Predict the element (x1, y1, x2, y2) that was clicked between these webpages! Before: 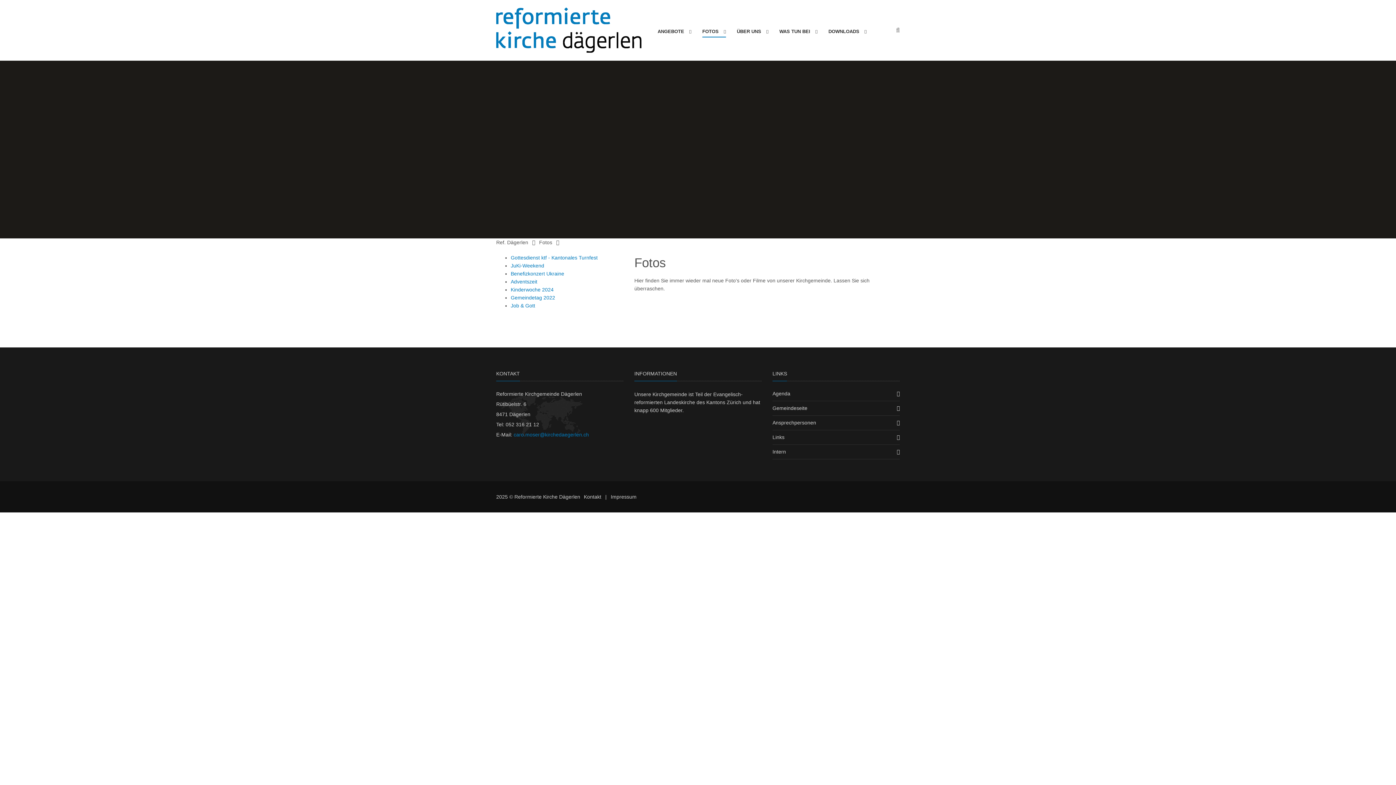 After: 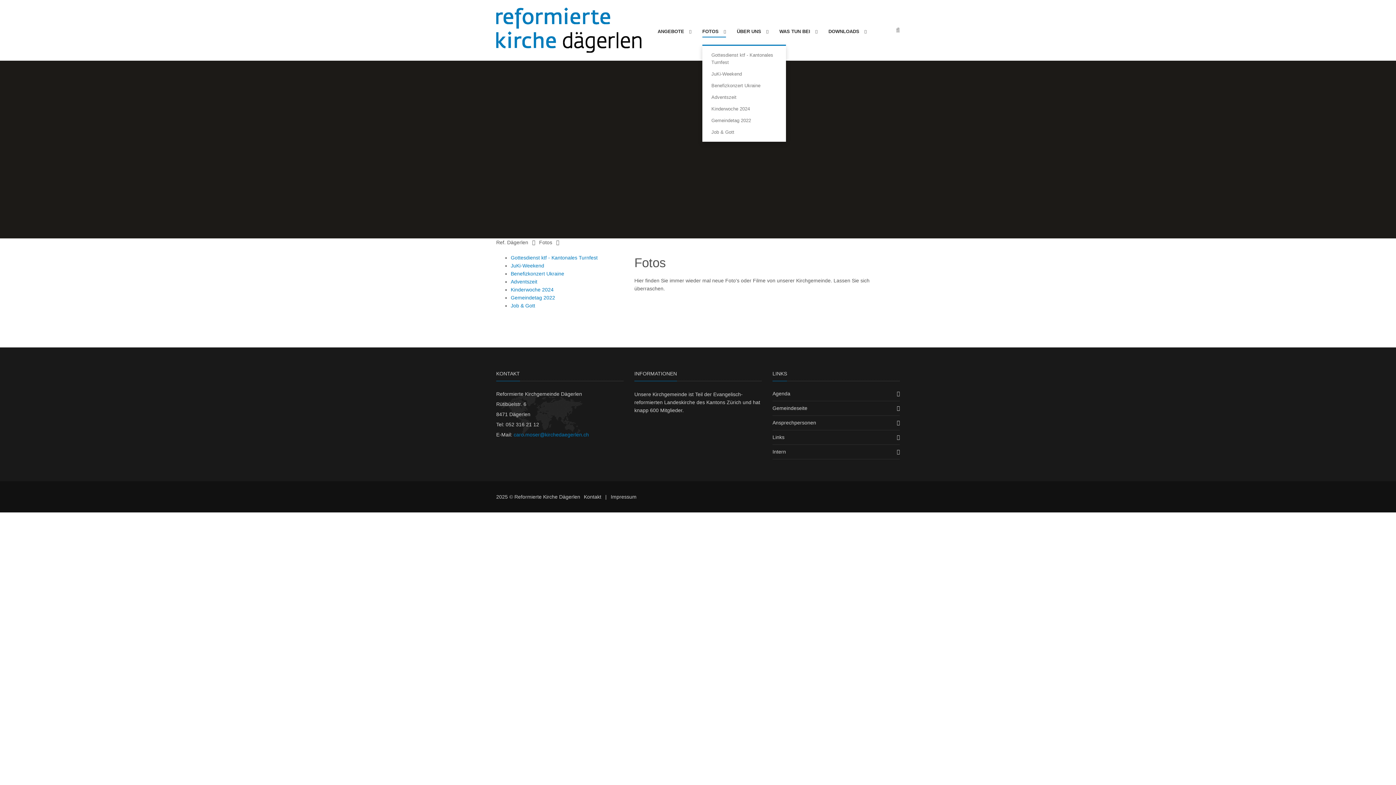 Action: bbox: (702, 26, 726, 37) label: FOTOS